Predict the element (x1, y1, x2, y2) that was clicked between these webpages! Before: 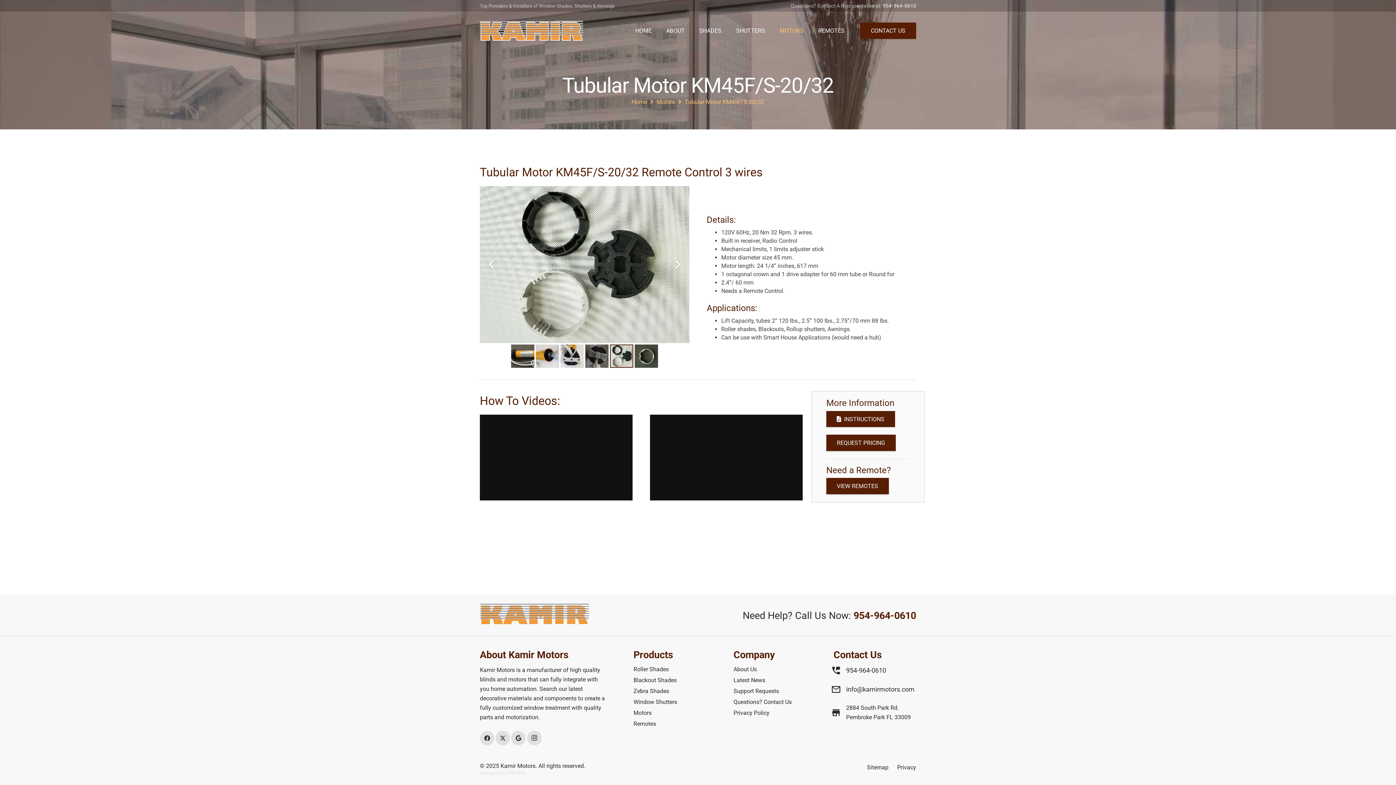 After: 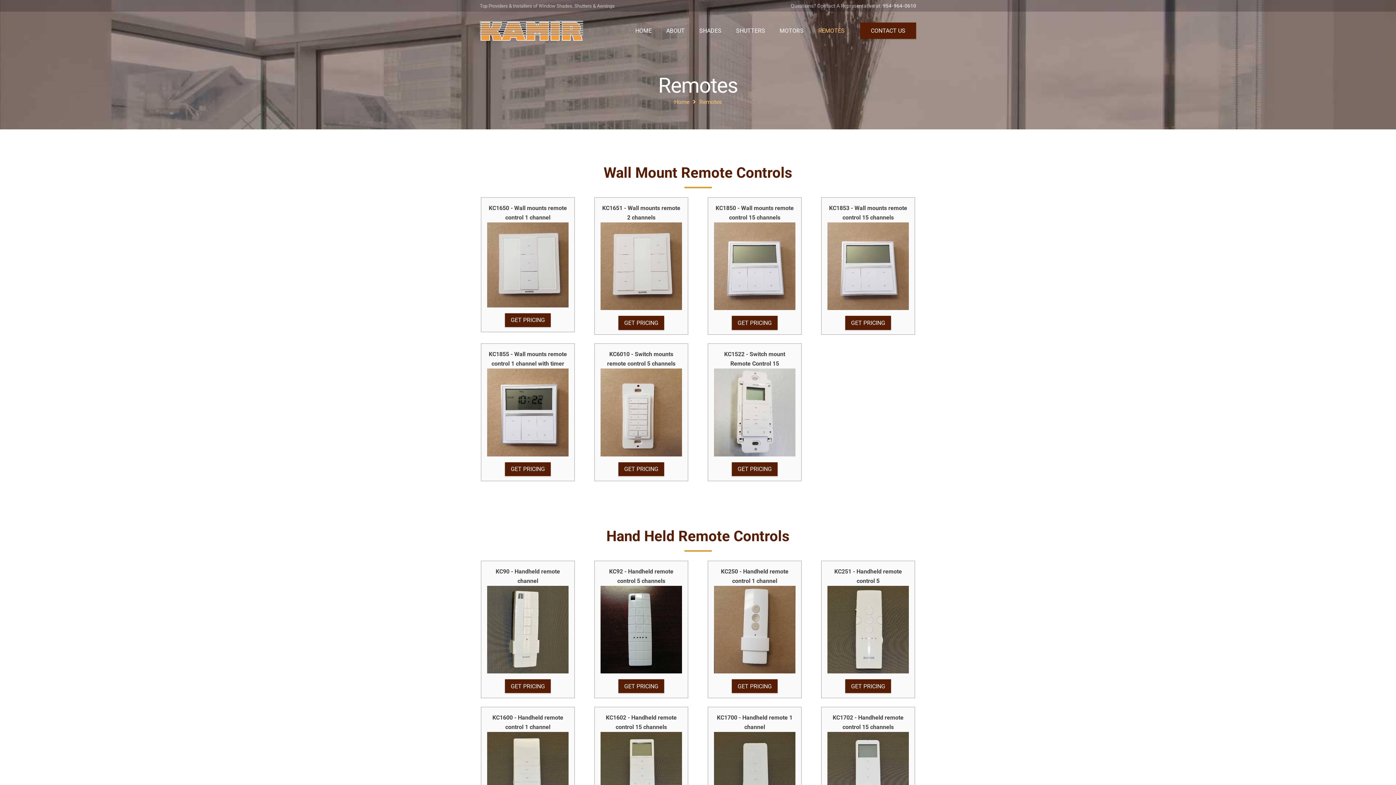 Action: label: Remotes bbox: (633, 720, 656, 727)